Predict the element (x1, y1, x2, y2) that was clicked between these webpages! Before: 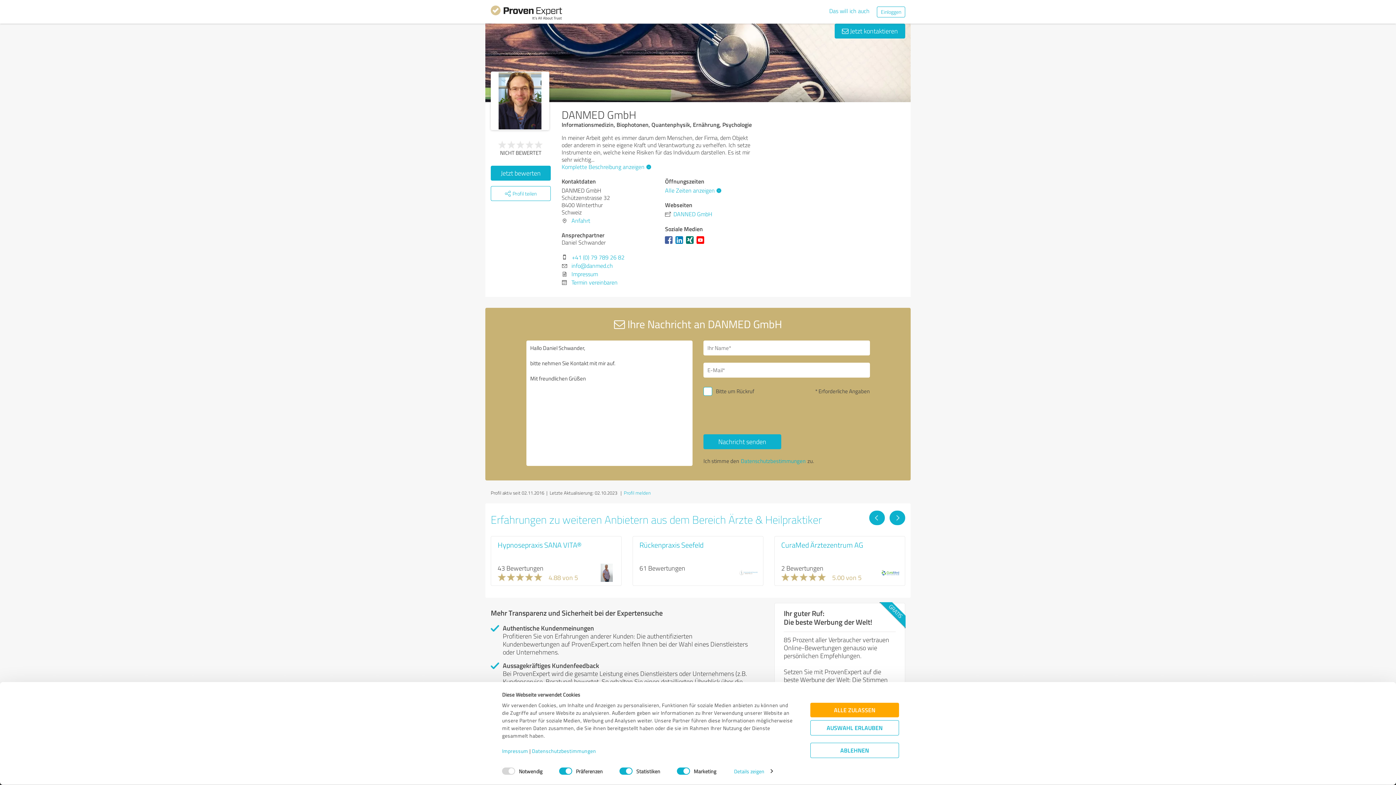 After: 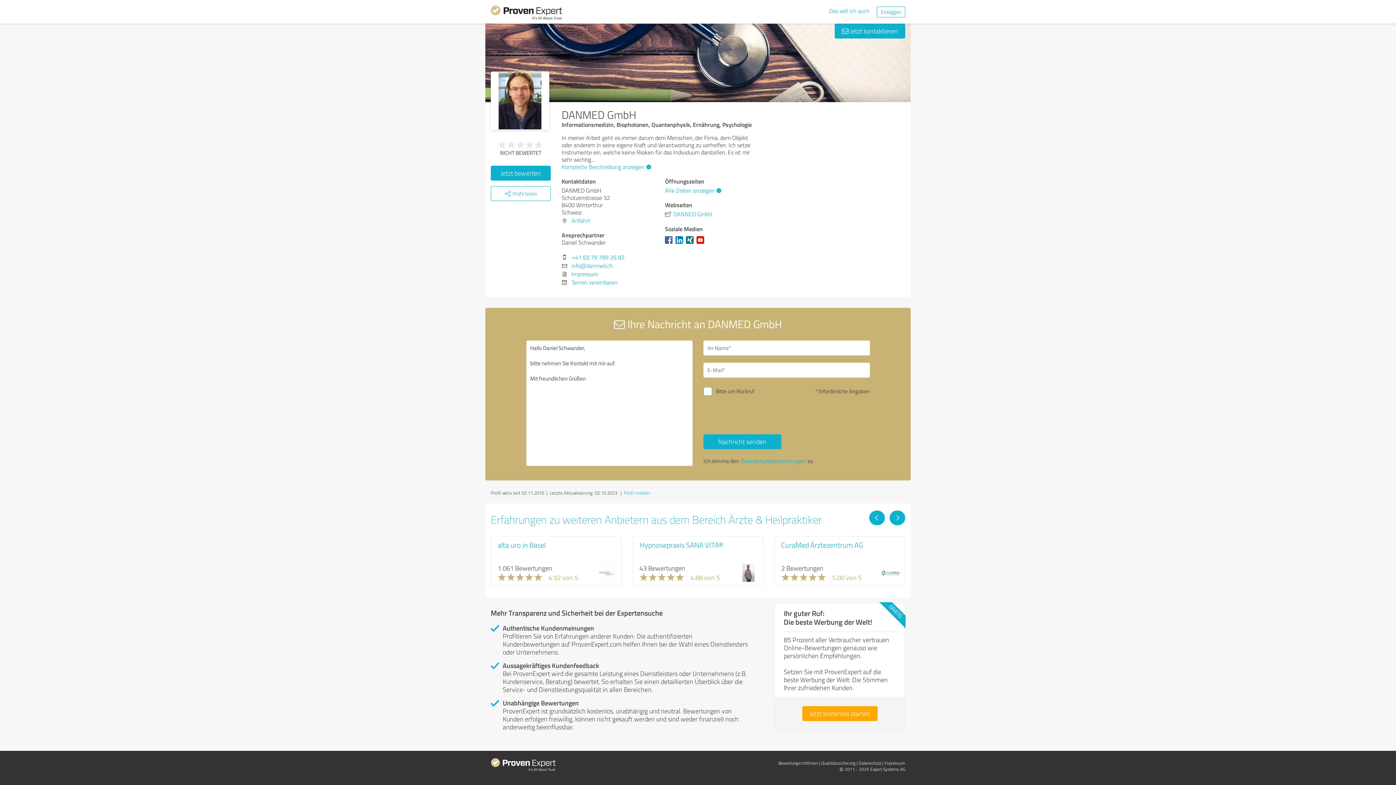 Action: label: AUSWAHL ERLAUBEN bbox: (810, 720, 899, 735)